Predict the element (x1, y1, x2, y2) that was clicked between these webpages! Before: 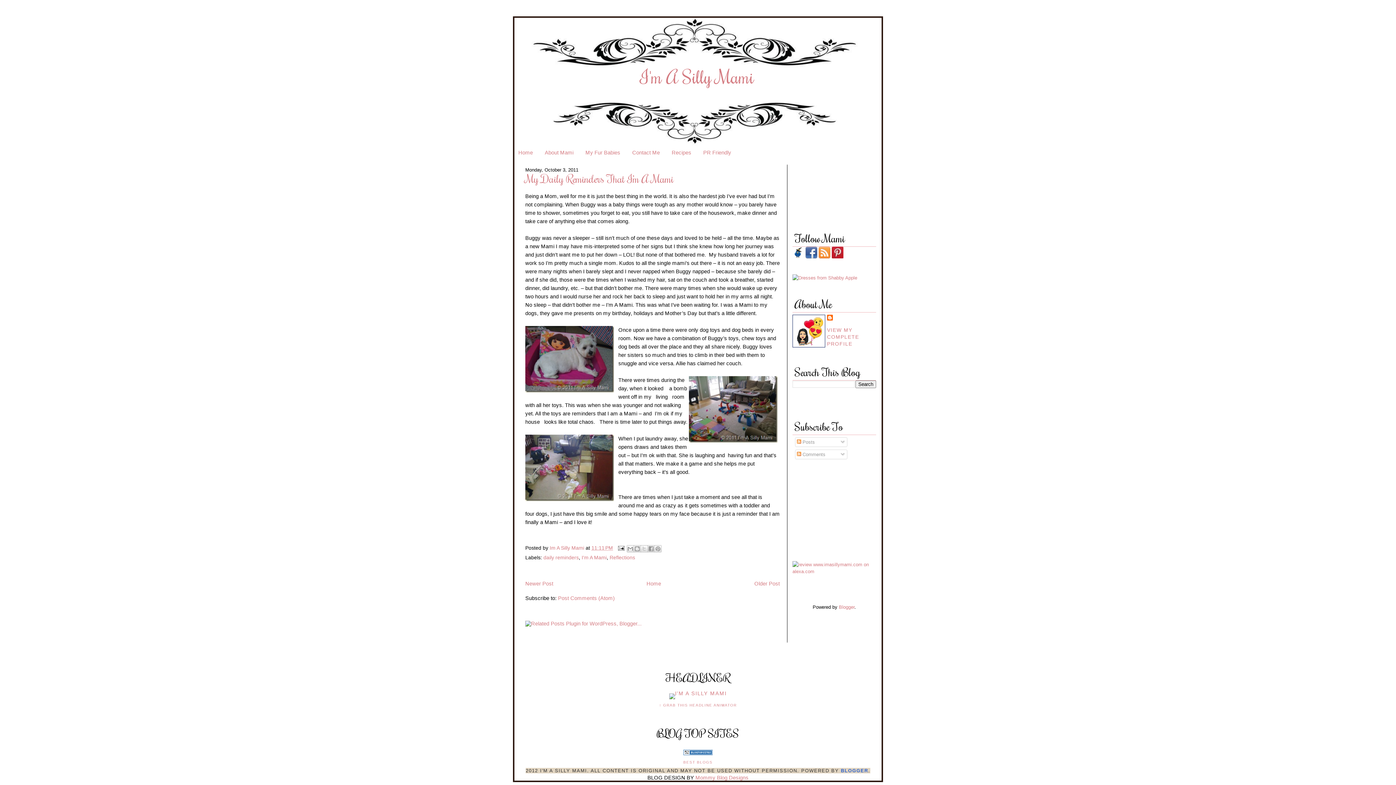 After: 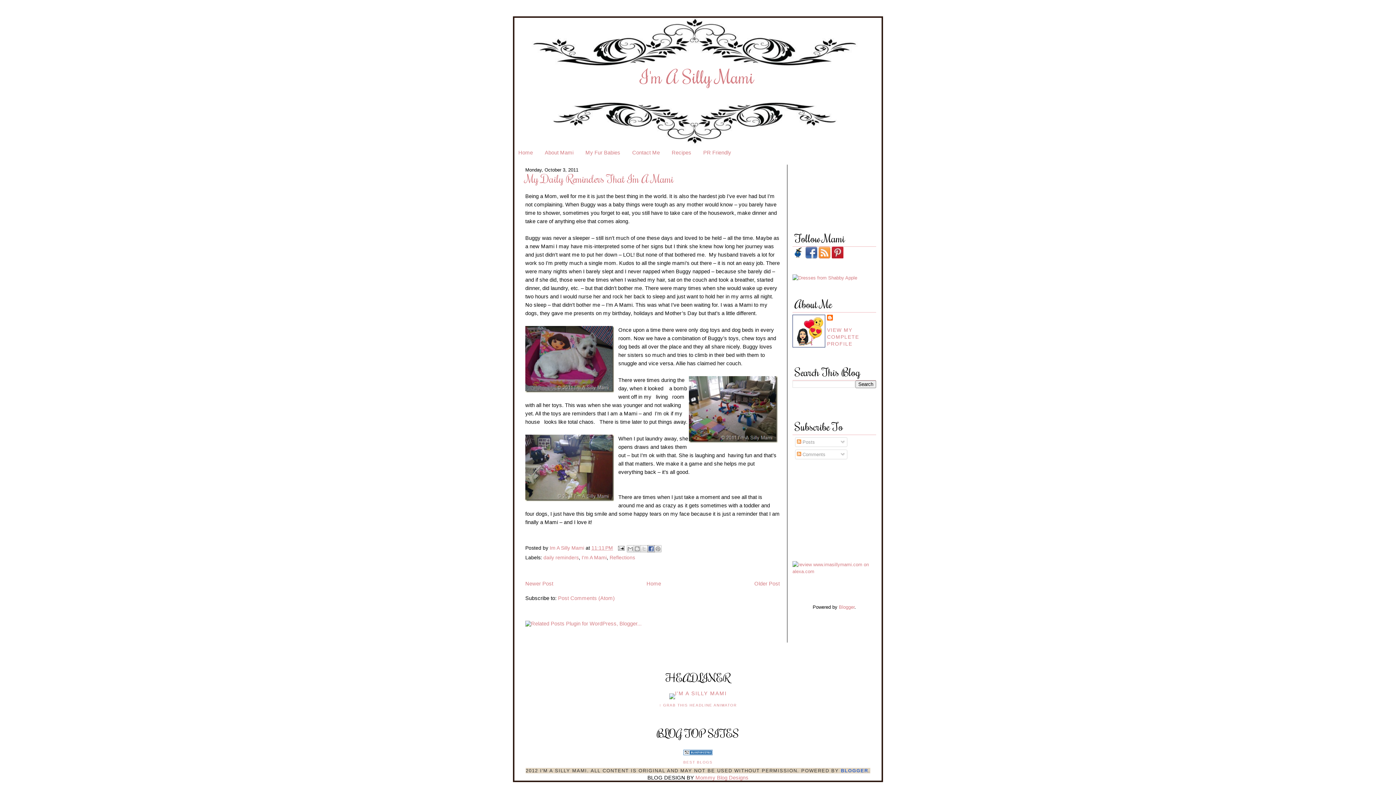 Action: bbox: (647, 545, 654, 552) label: Share to Facebook